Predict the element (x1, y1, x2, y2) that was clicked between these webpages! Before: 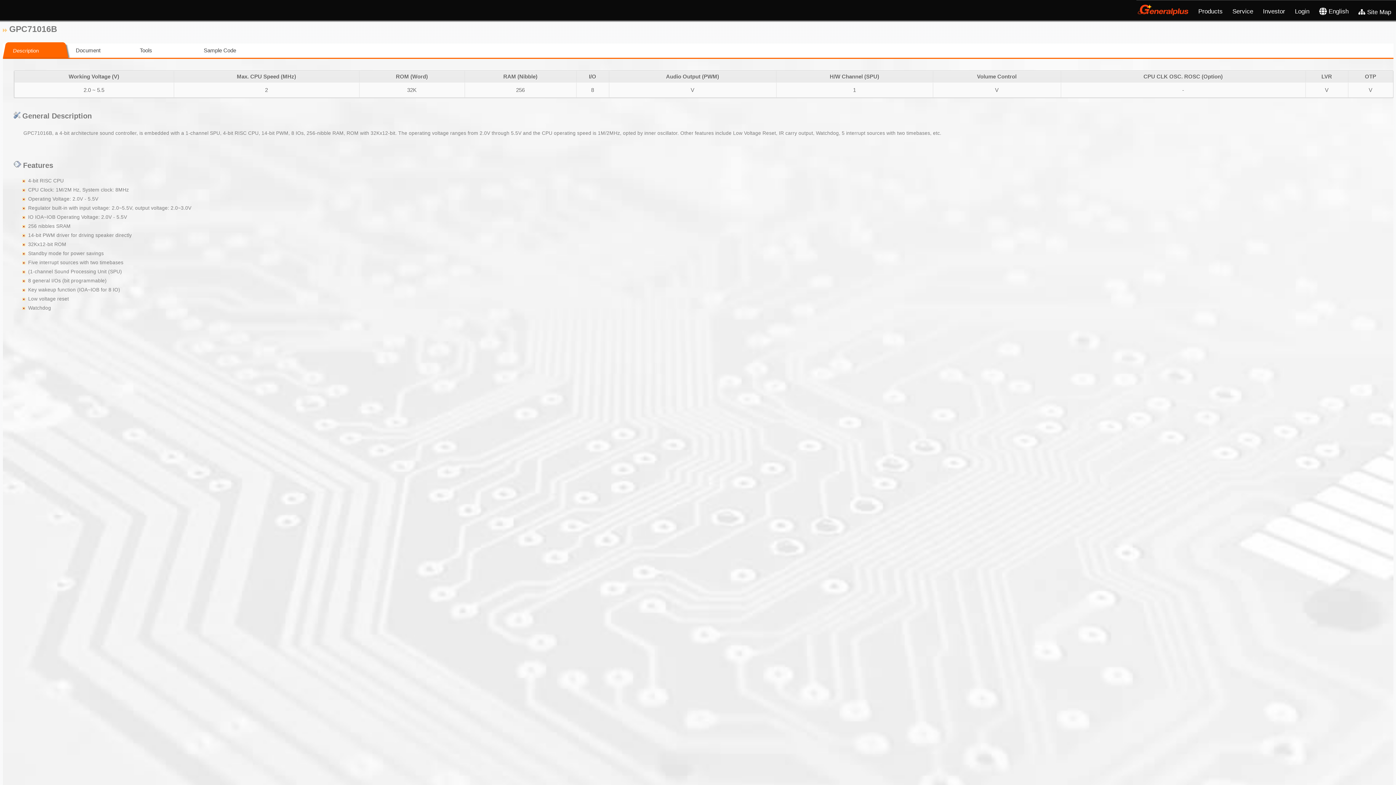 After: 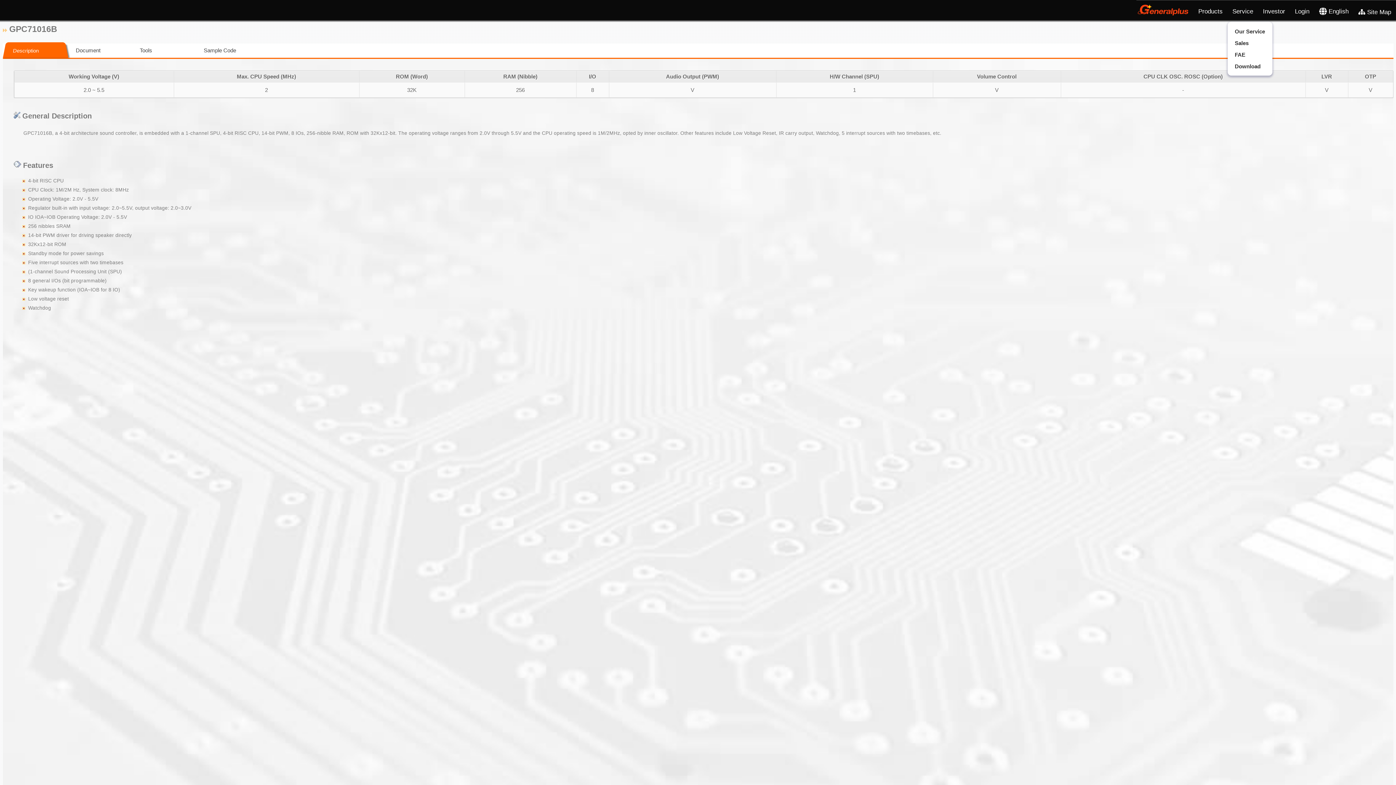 Action: label: Service bbox: (1227, 0, 1258, 21)